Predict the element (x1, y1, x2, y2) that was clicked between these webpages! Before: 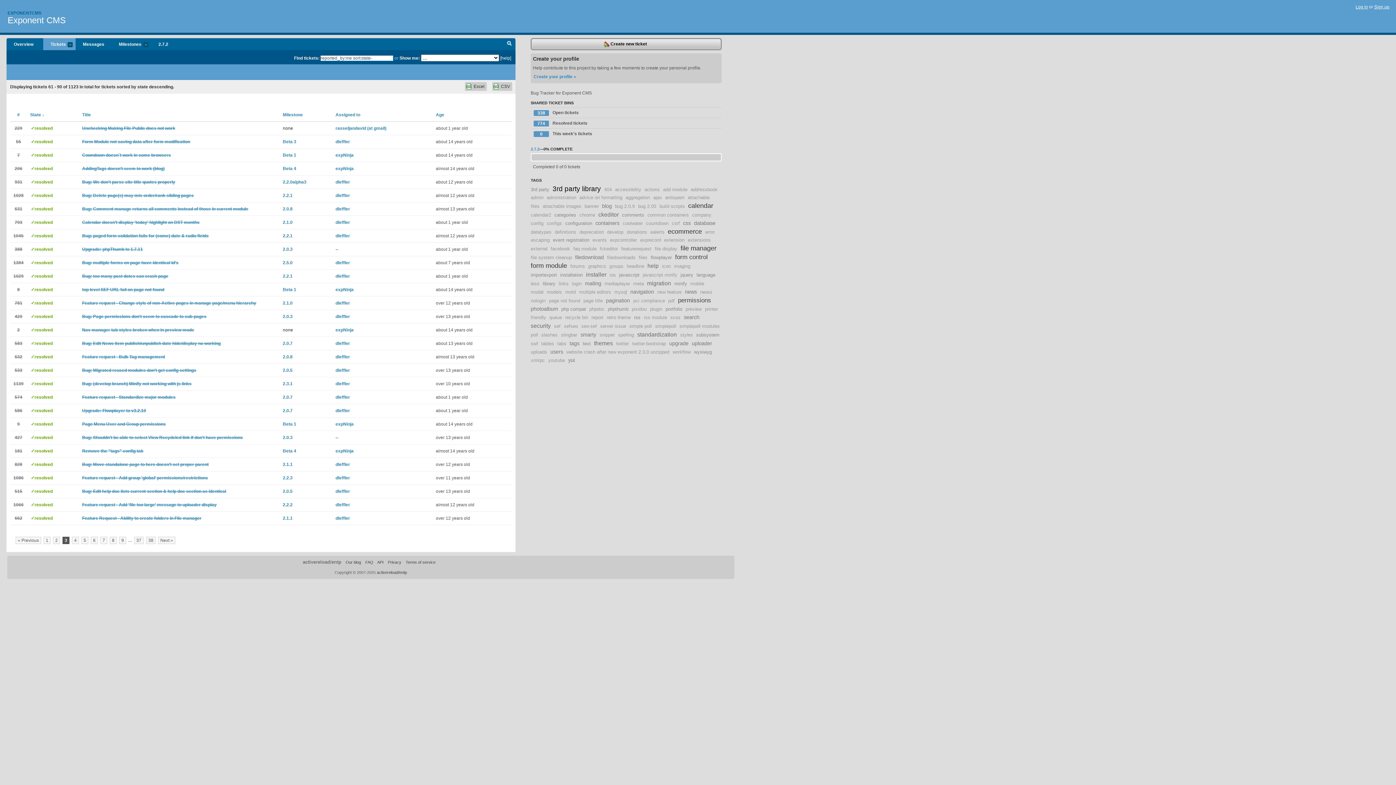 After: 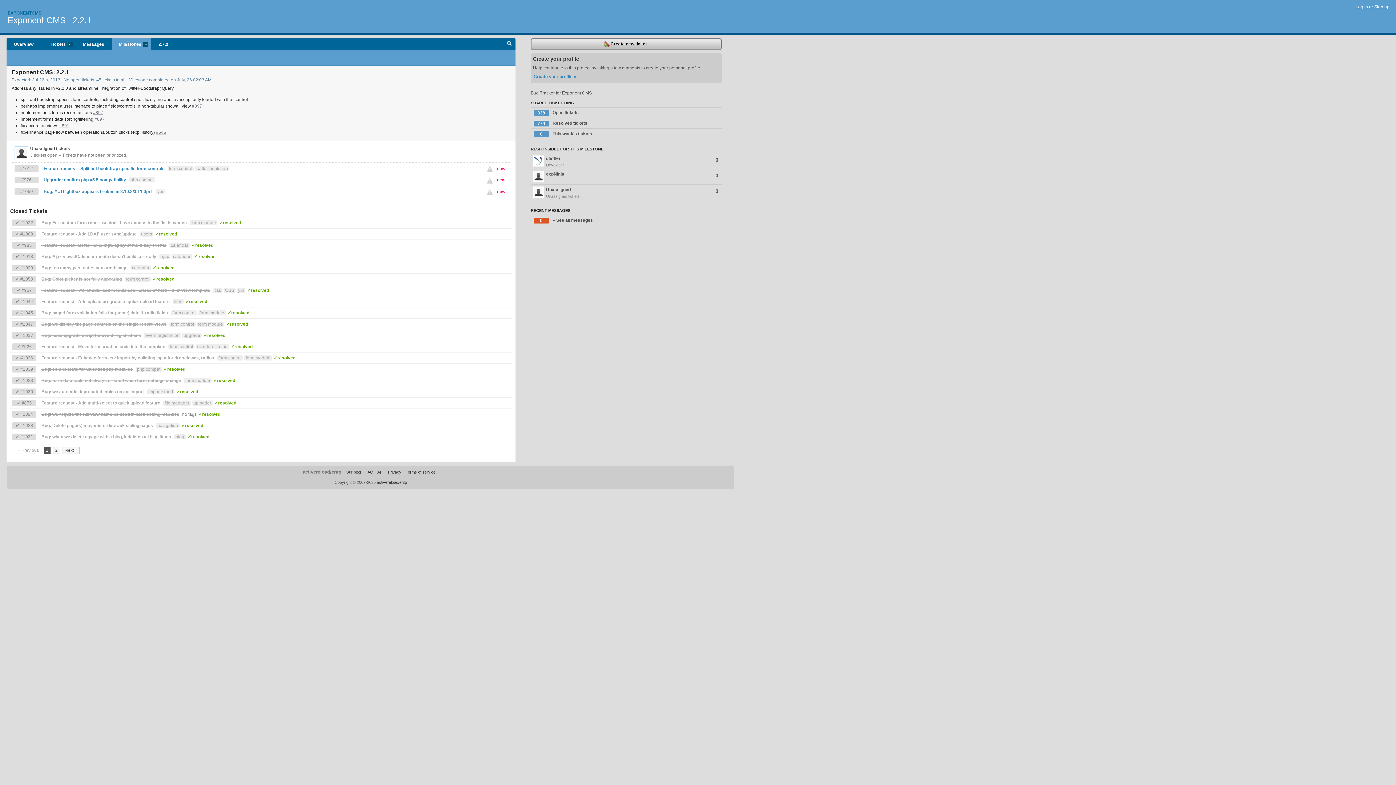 Action: label: 2.2.1 bbox: (282, 233, 292, 238)